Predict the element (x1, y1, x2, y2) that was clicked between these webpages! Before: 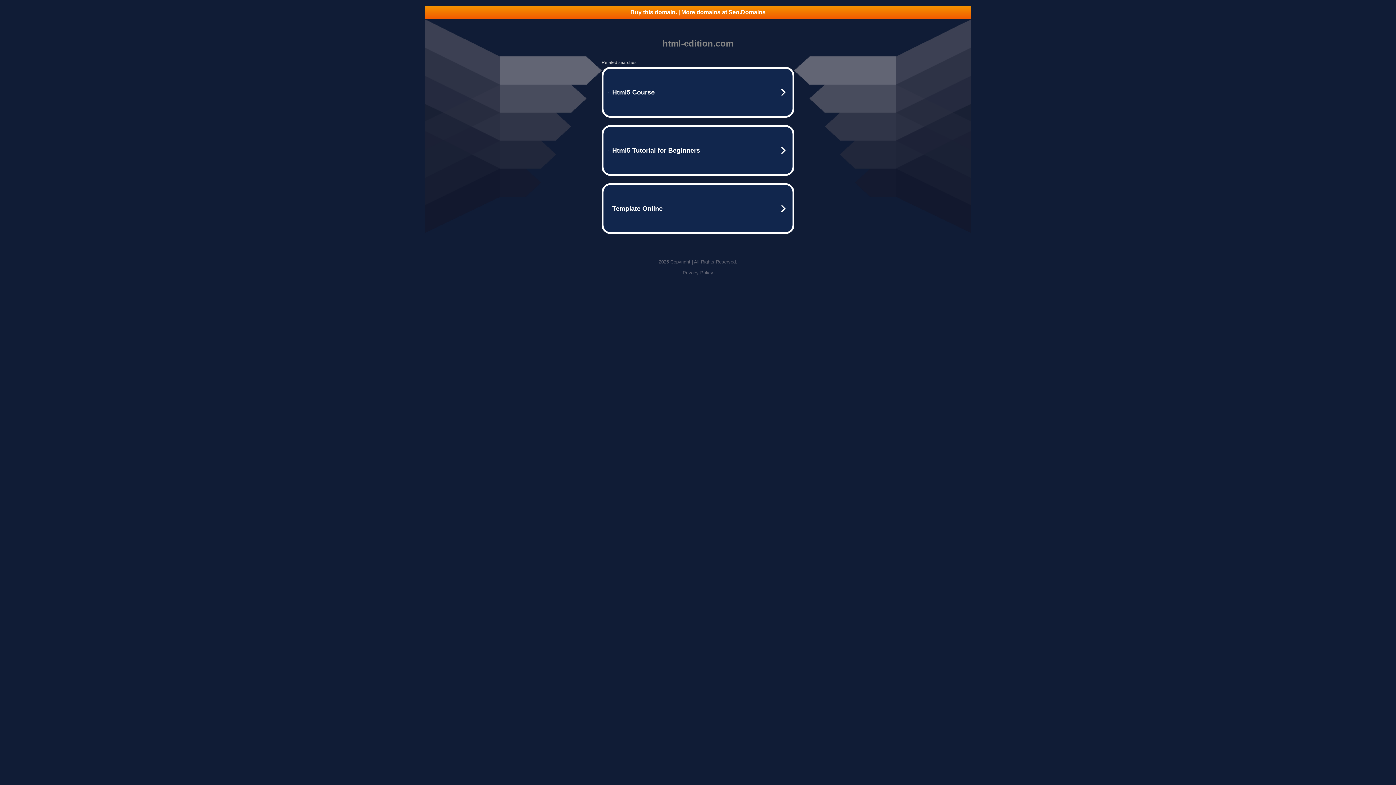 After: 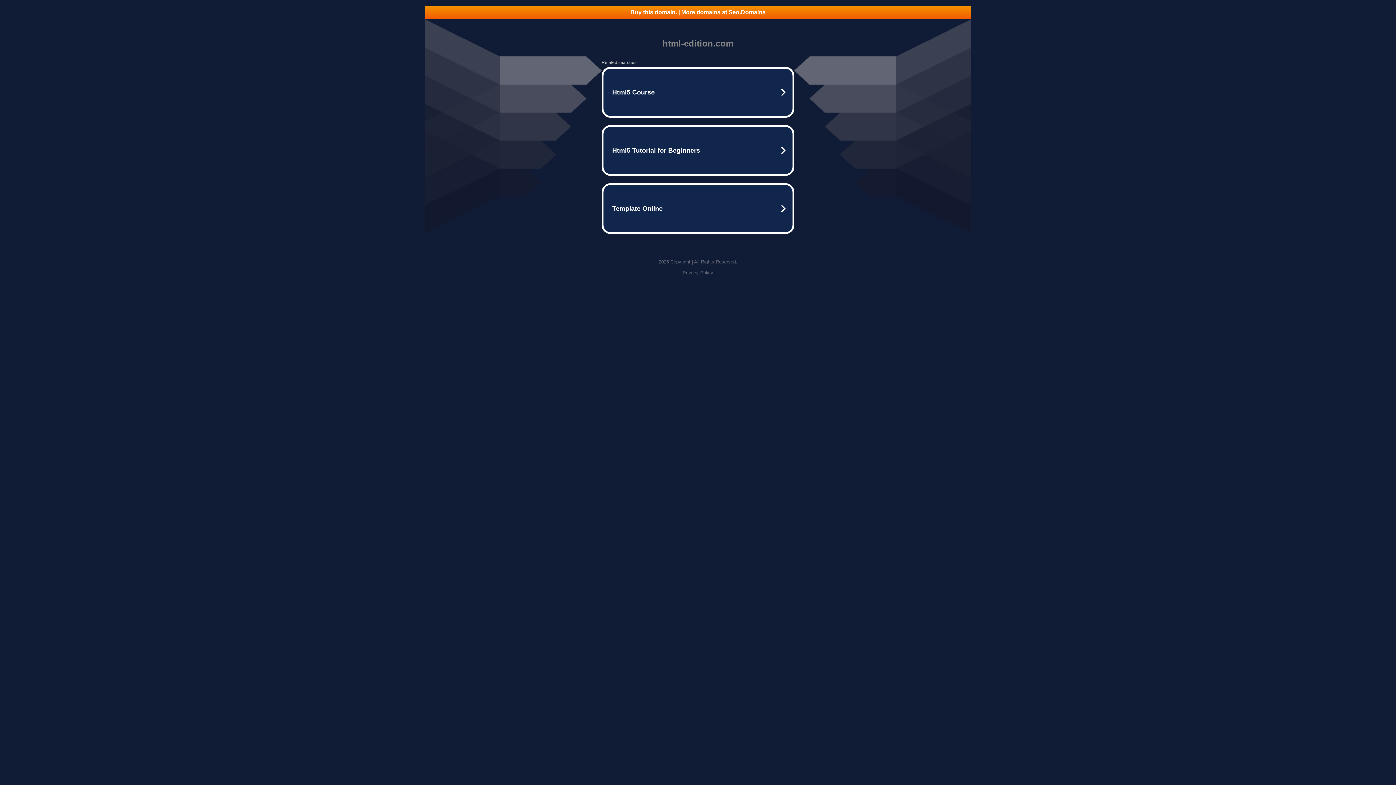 Action: bbox: (425, 5, 970, 18) label: Buy this domain. | More domains at Seo.Domains